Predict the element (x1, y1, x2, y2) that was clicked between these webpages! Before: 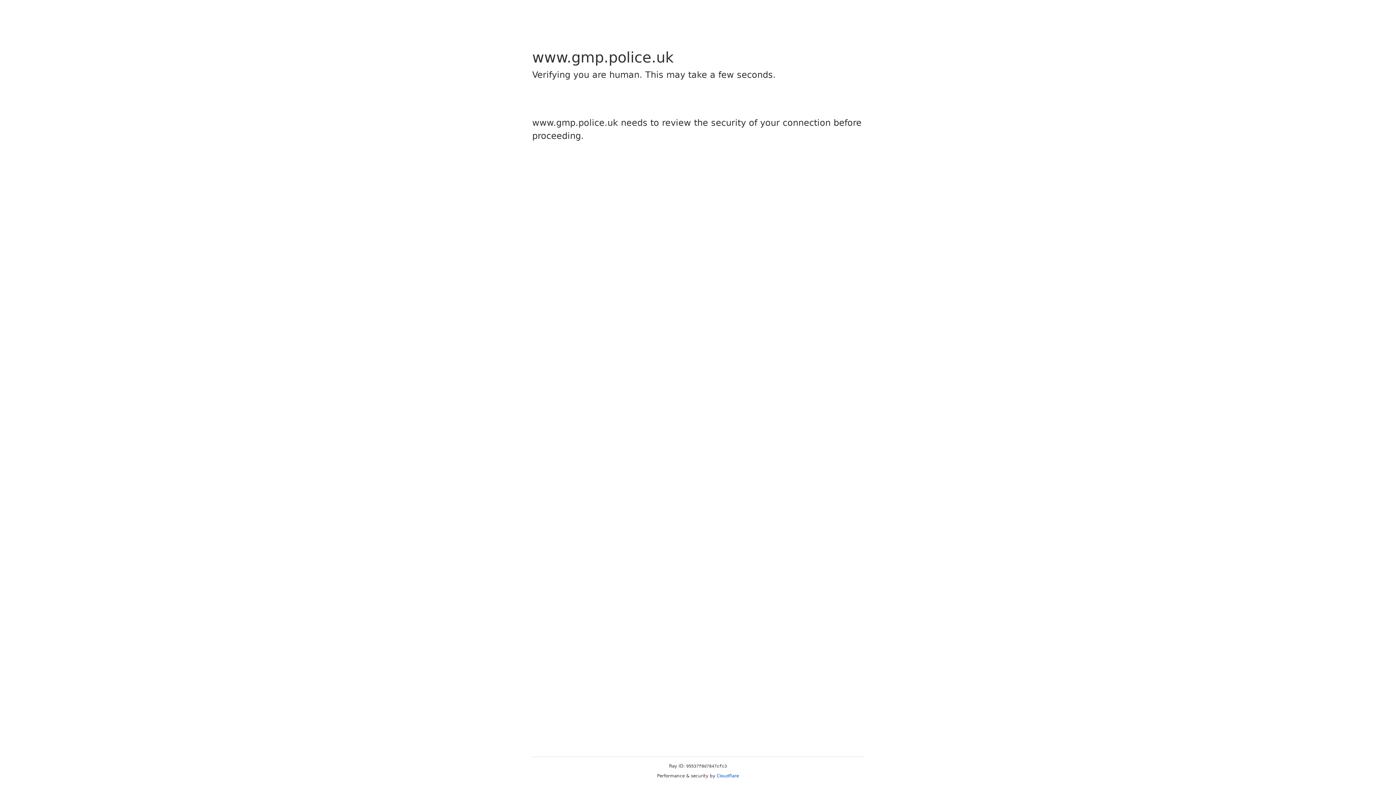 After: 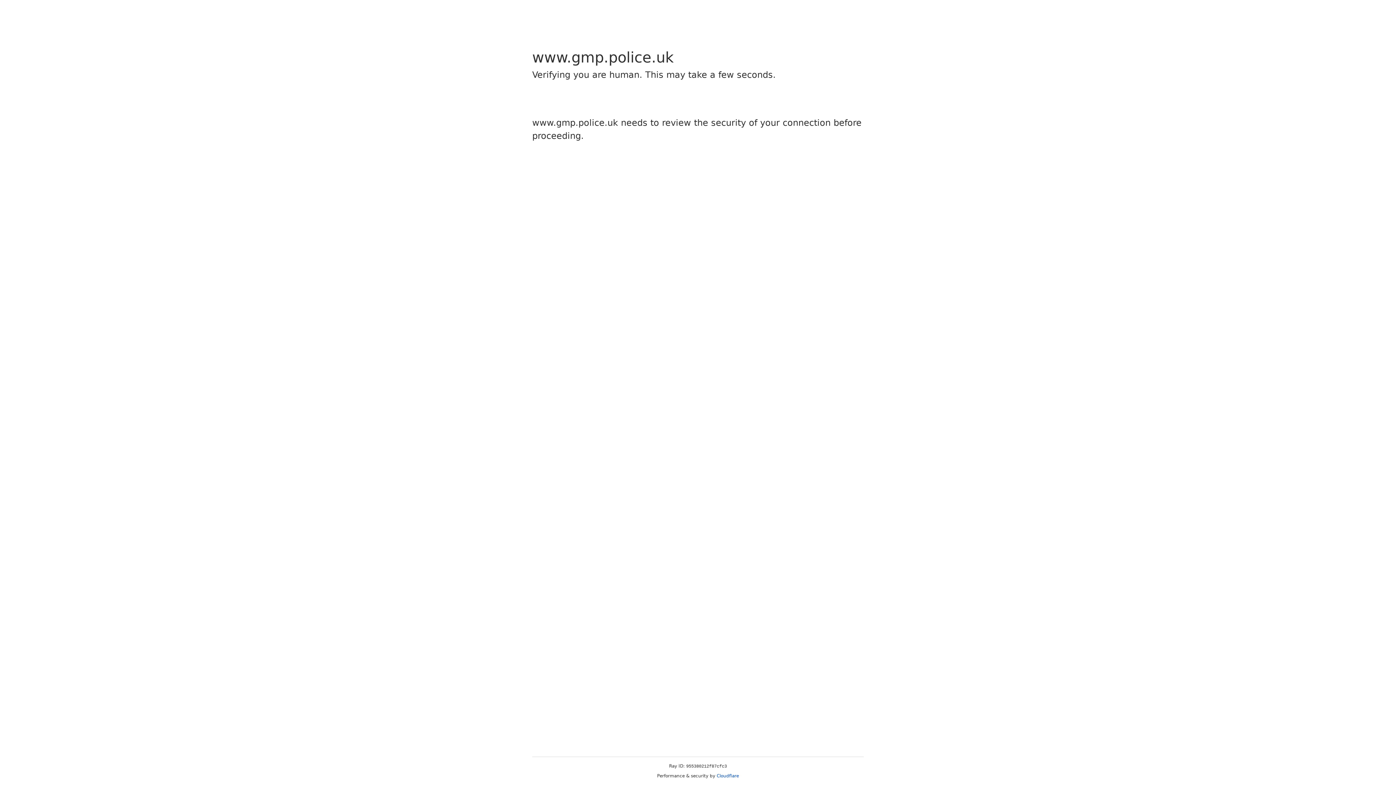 Action: label: Cloudflare bbox: (716, 773, 739, 778)